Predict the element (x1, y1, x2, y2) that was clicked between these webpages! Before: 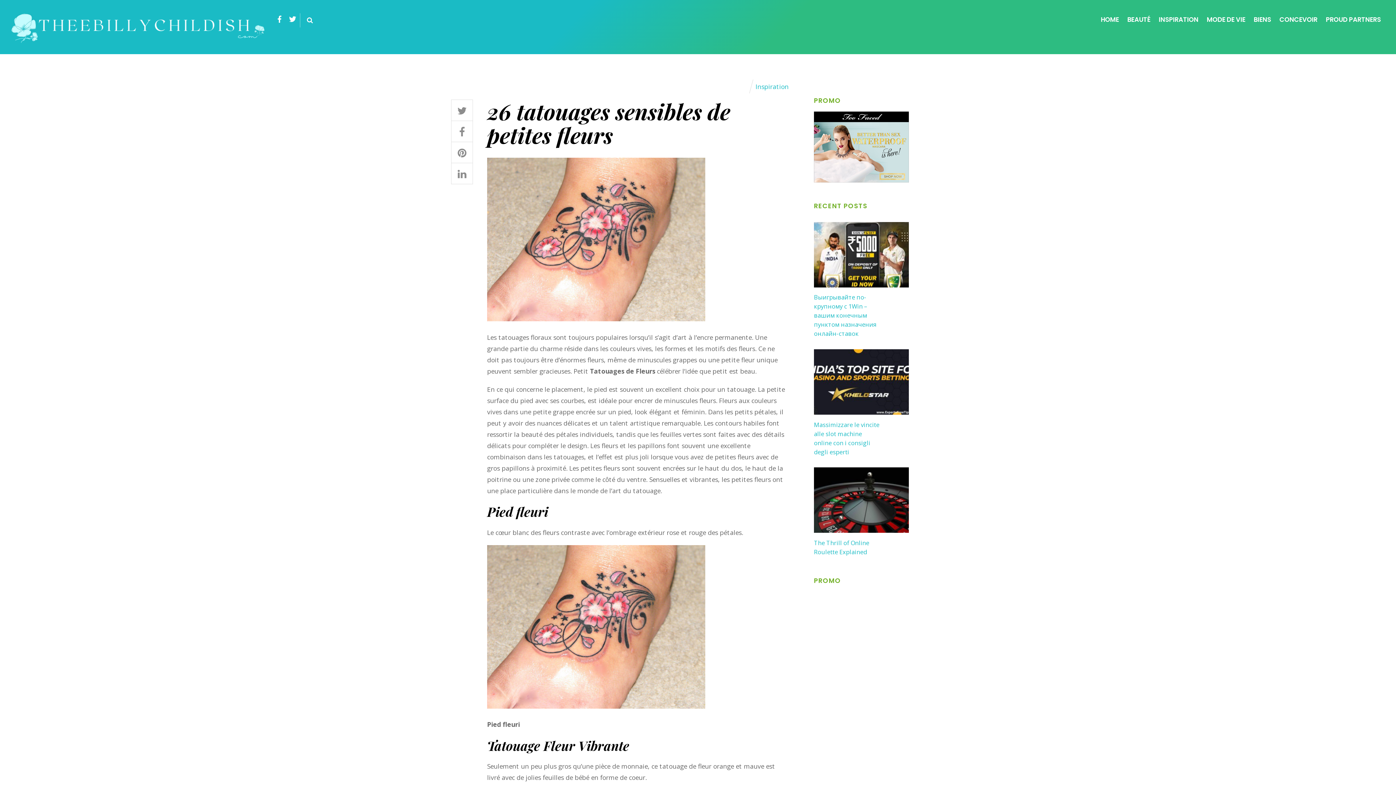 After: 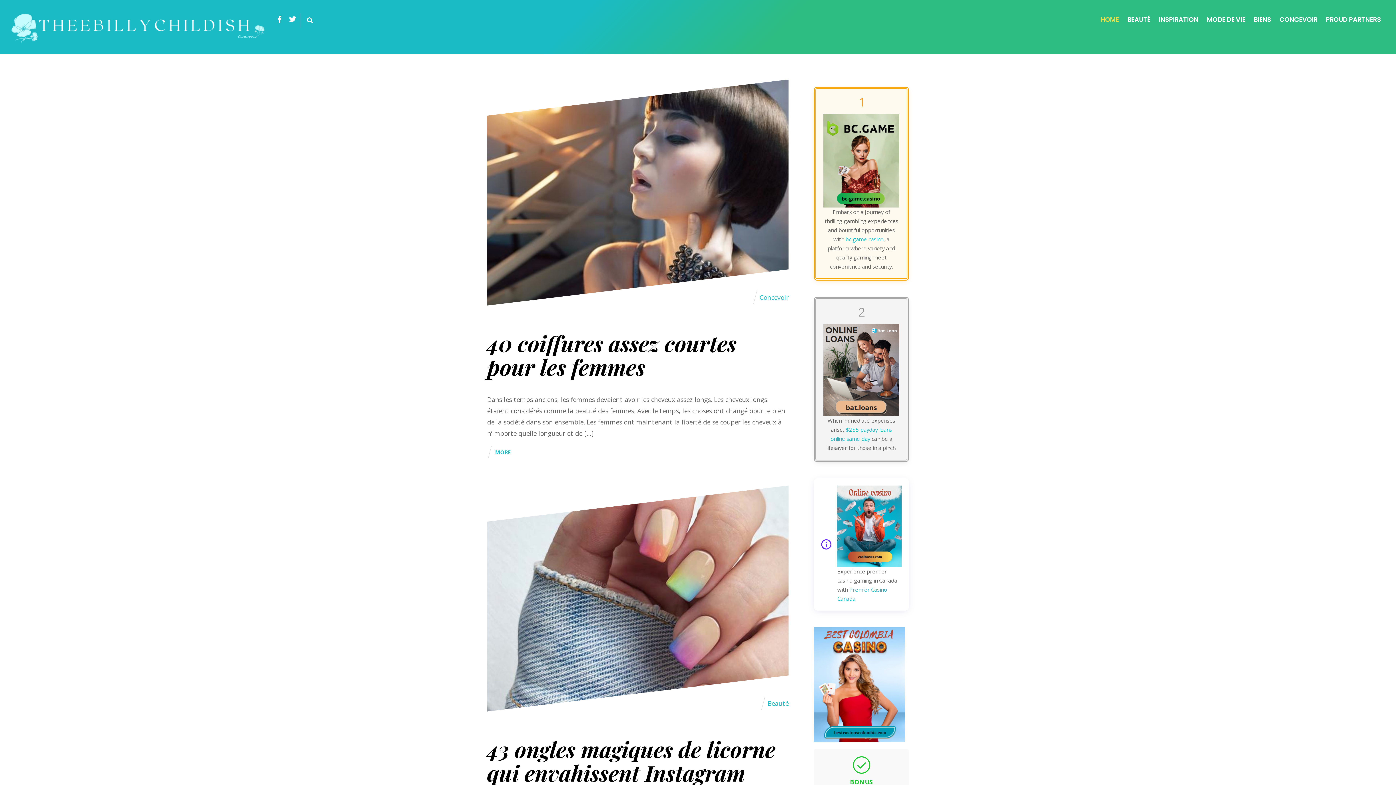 Action: bbox: (10, 25, 265, 49)